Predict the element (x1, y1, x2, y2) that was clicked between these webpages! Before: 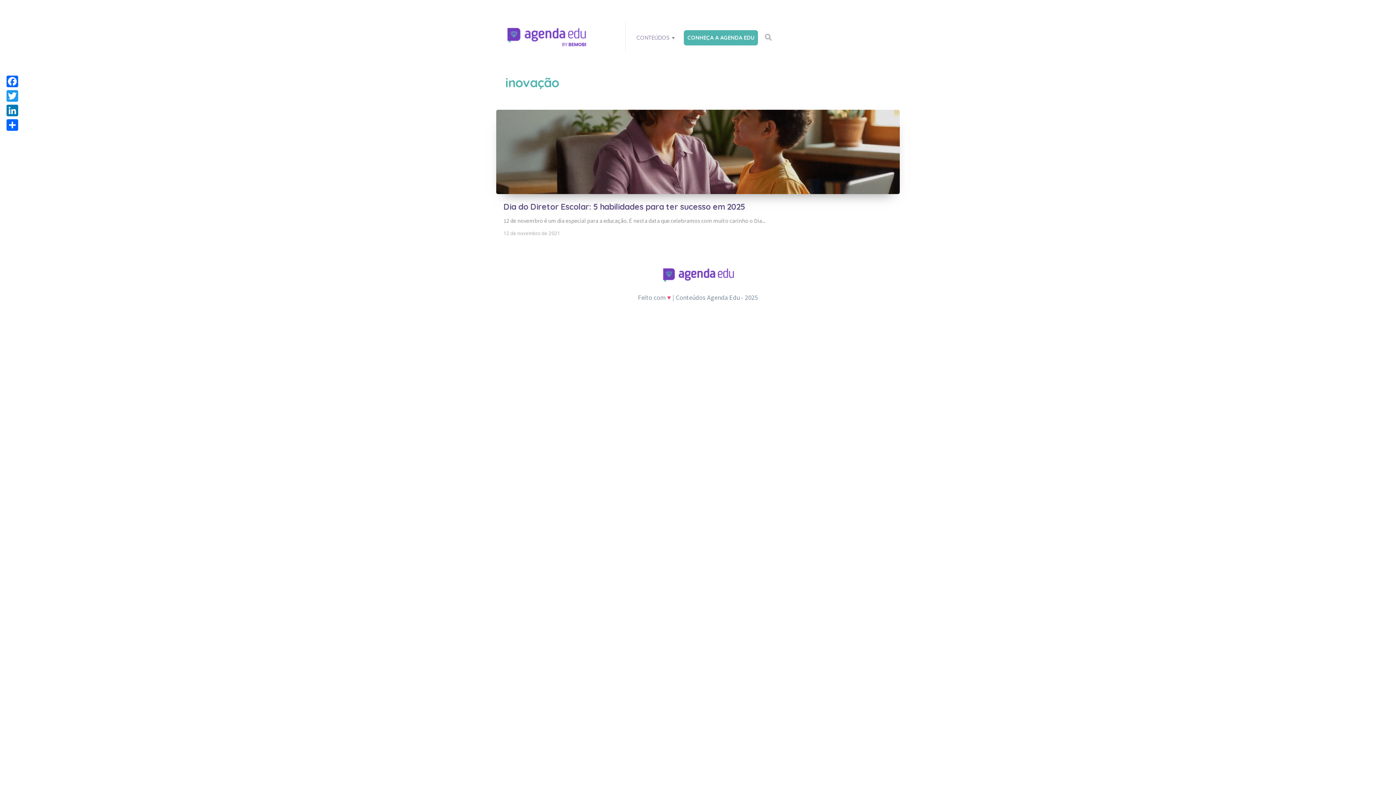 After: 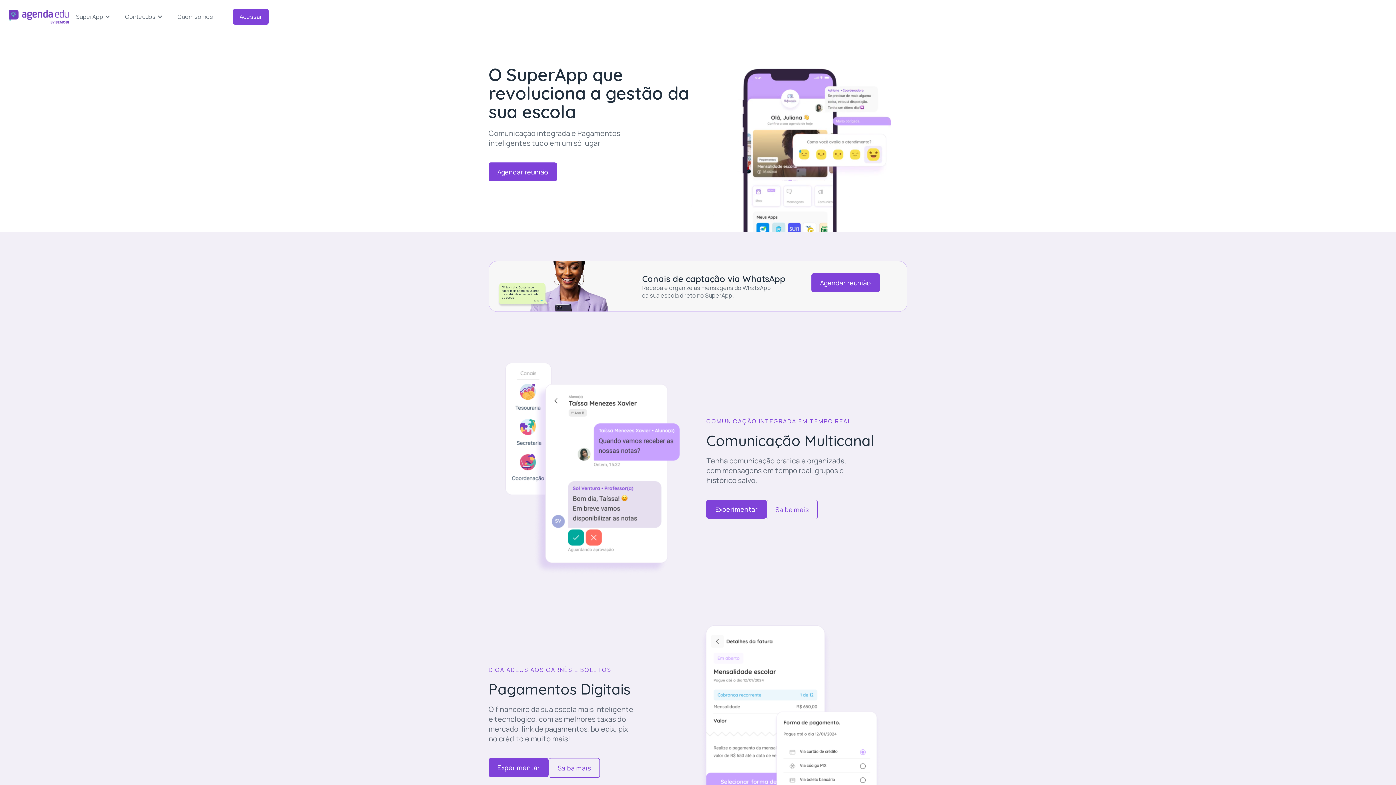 Action: bbox: (661, 269, 734, 278)